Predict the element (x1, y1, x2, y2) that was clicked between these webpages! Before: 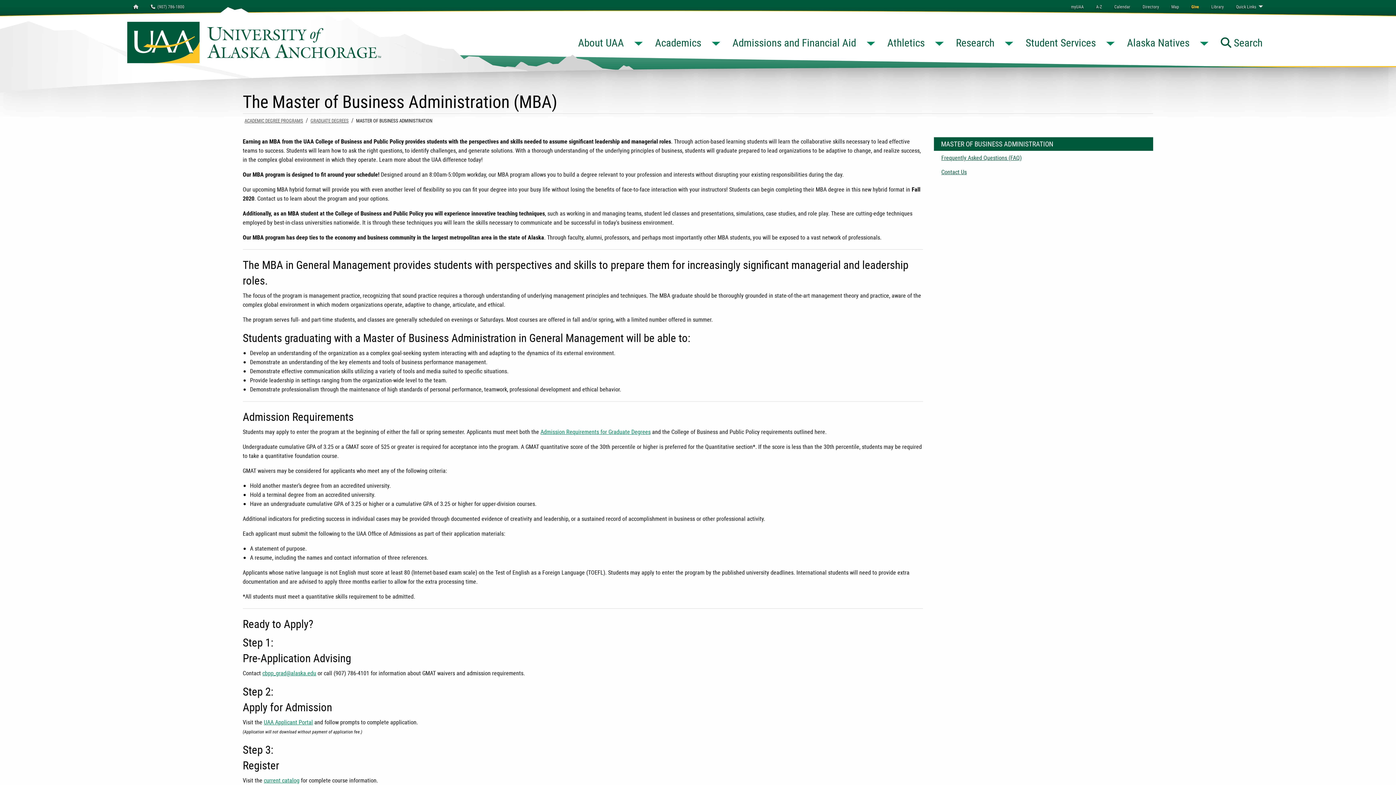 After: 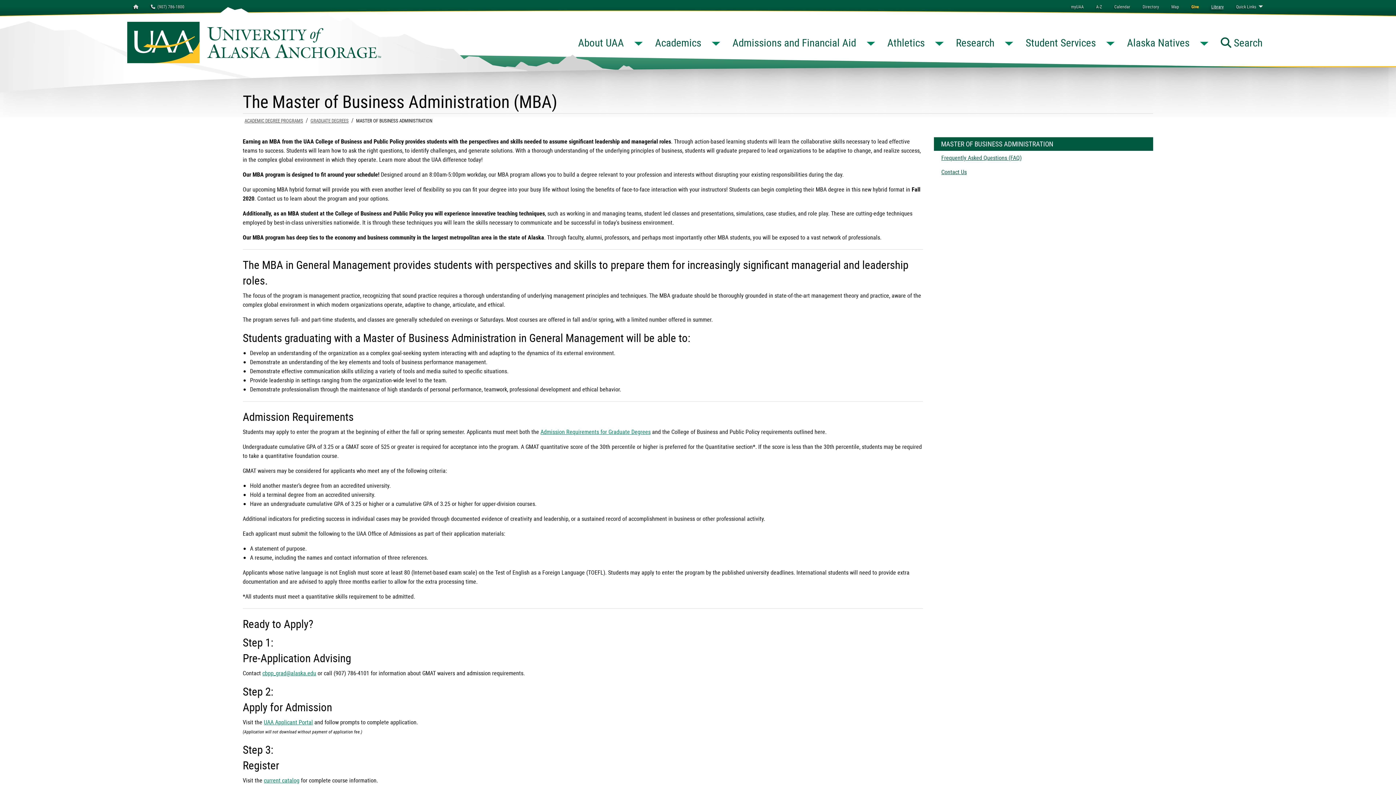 Action: bbox: (1205, 0, 1230, 13) label: Library